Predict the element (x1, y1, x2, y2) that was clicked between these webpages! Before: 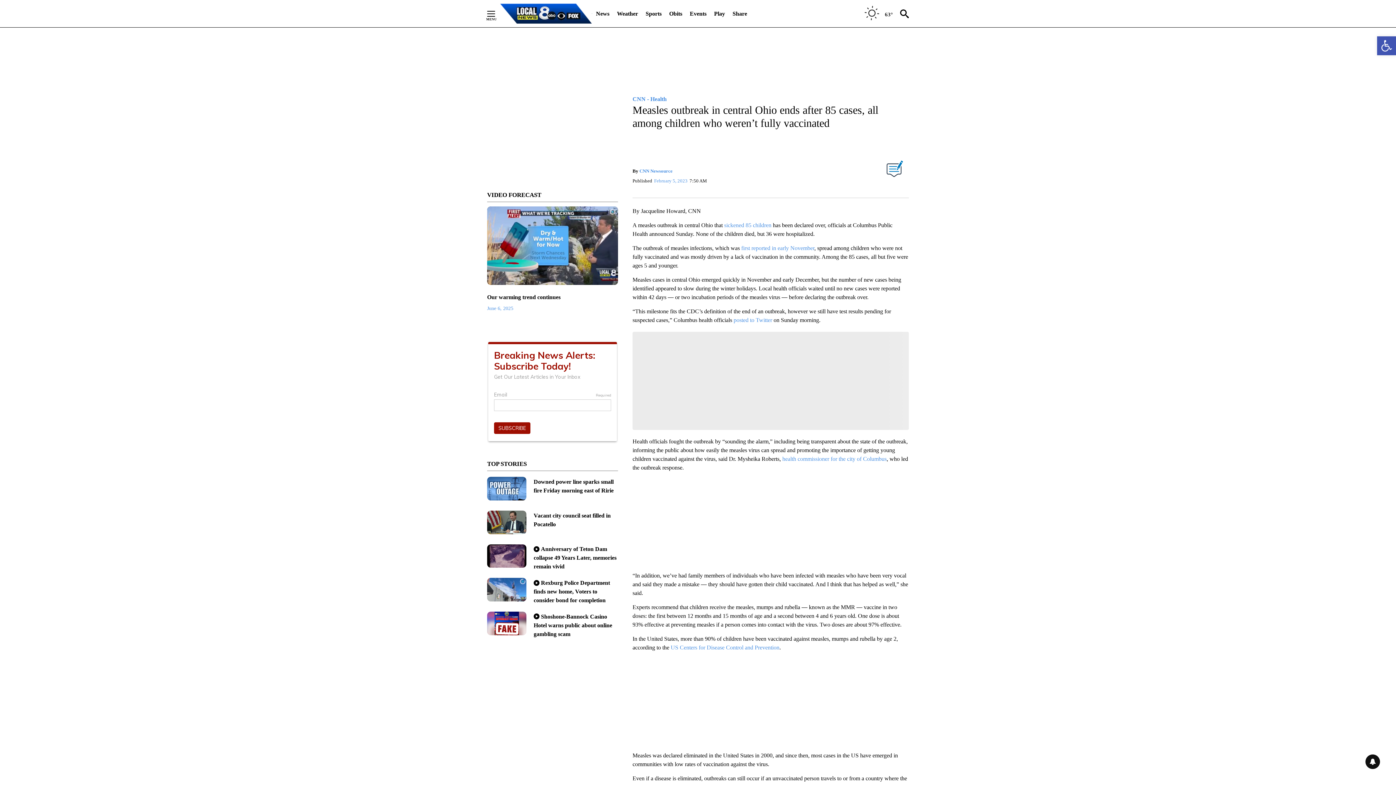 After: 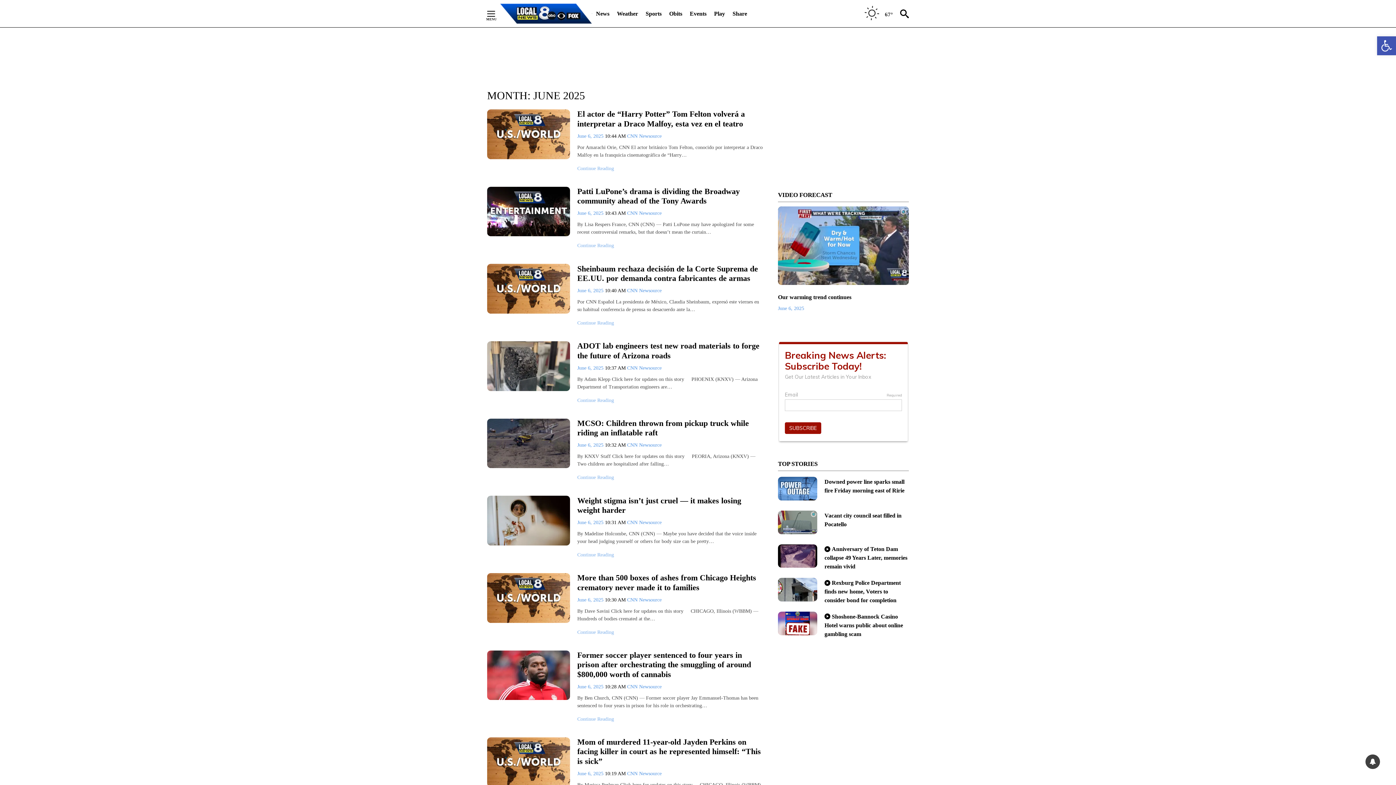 Action: bbox: (487, 305, 513, 311) label: June 6, 2025